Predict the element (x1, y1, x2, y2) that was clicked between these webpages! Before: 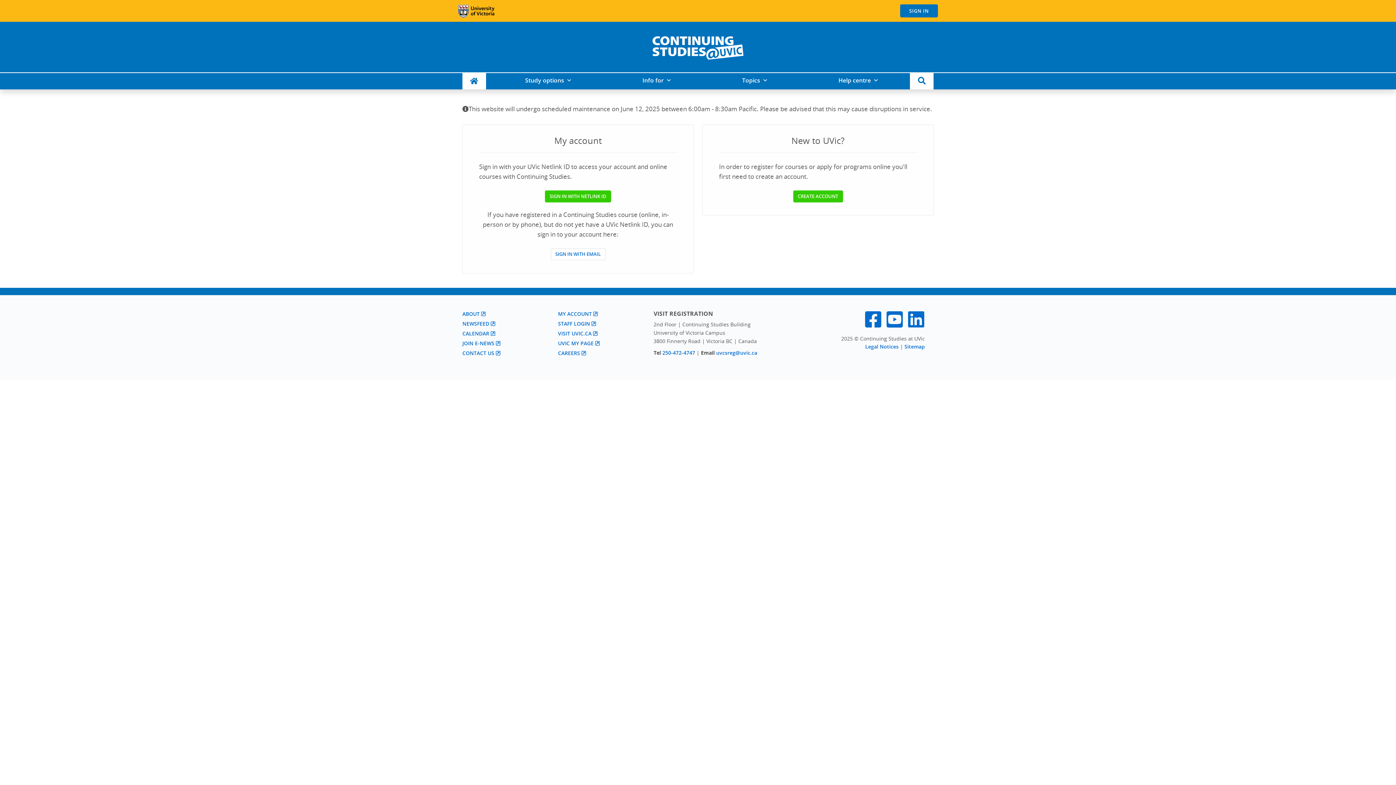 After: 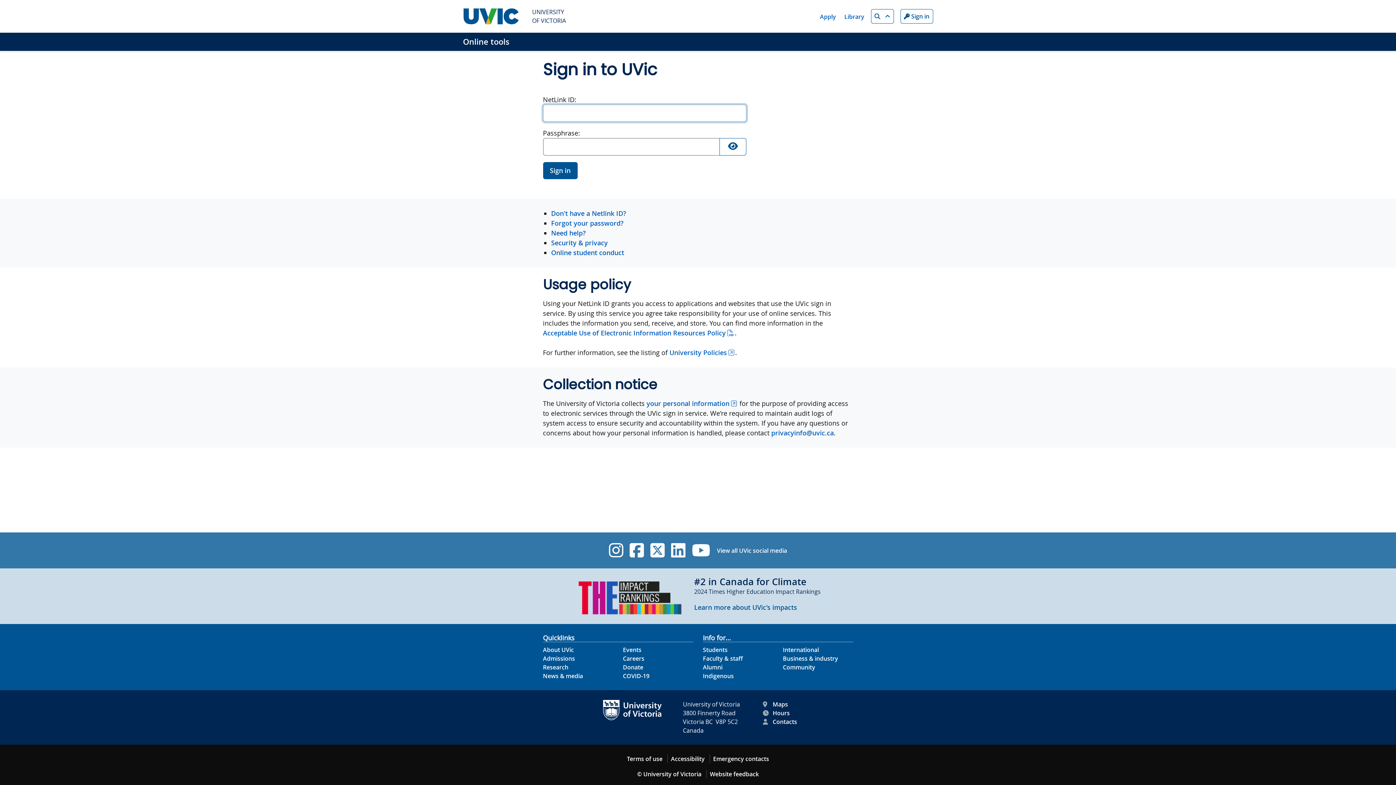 Action: bbox: (545, 190, 611, 202) label: SIGN IN WITH NETLINK ID